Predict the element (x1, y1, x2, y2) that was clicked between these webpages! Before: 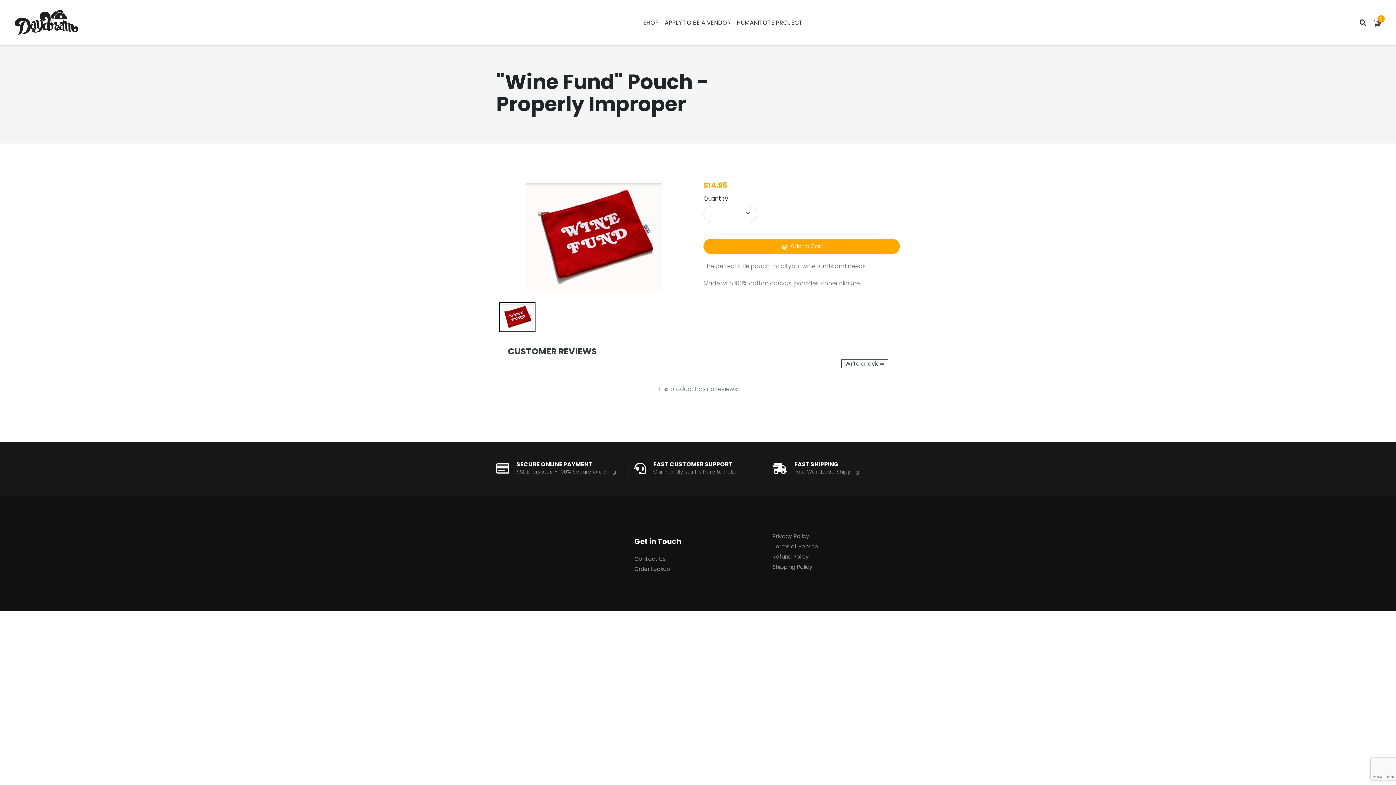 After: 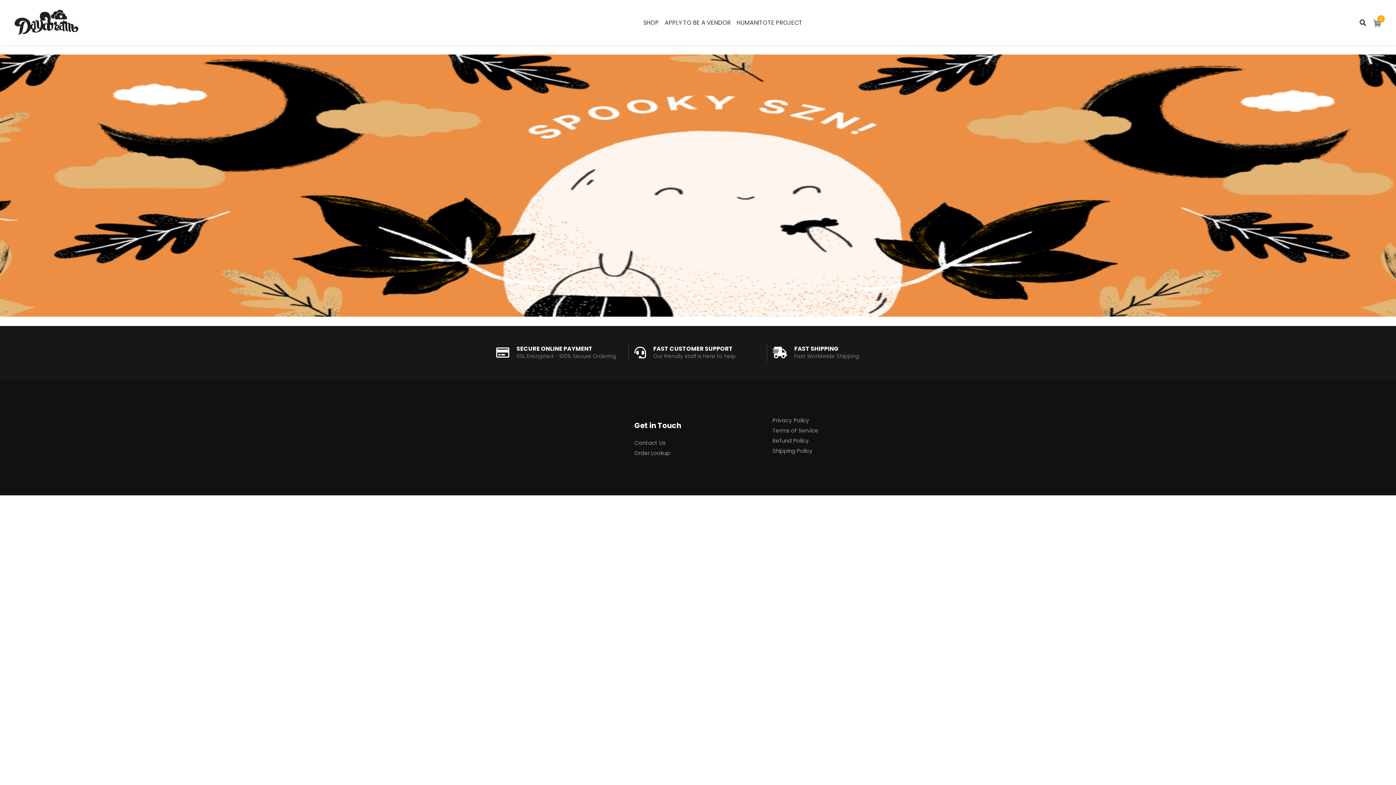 Action: bbox: (11, 7, 84, 38)